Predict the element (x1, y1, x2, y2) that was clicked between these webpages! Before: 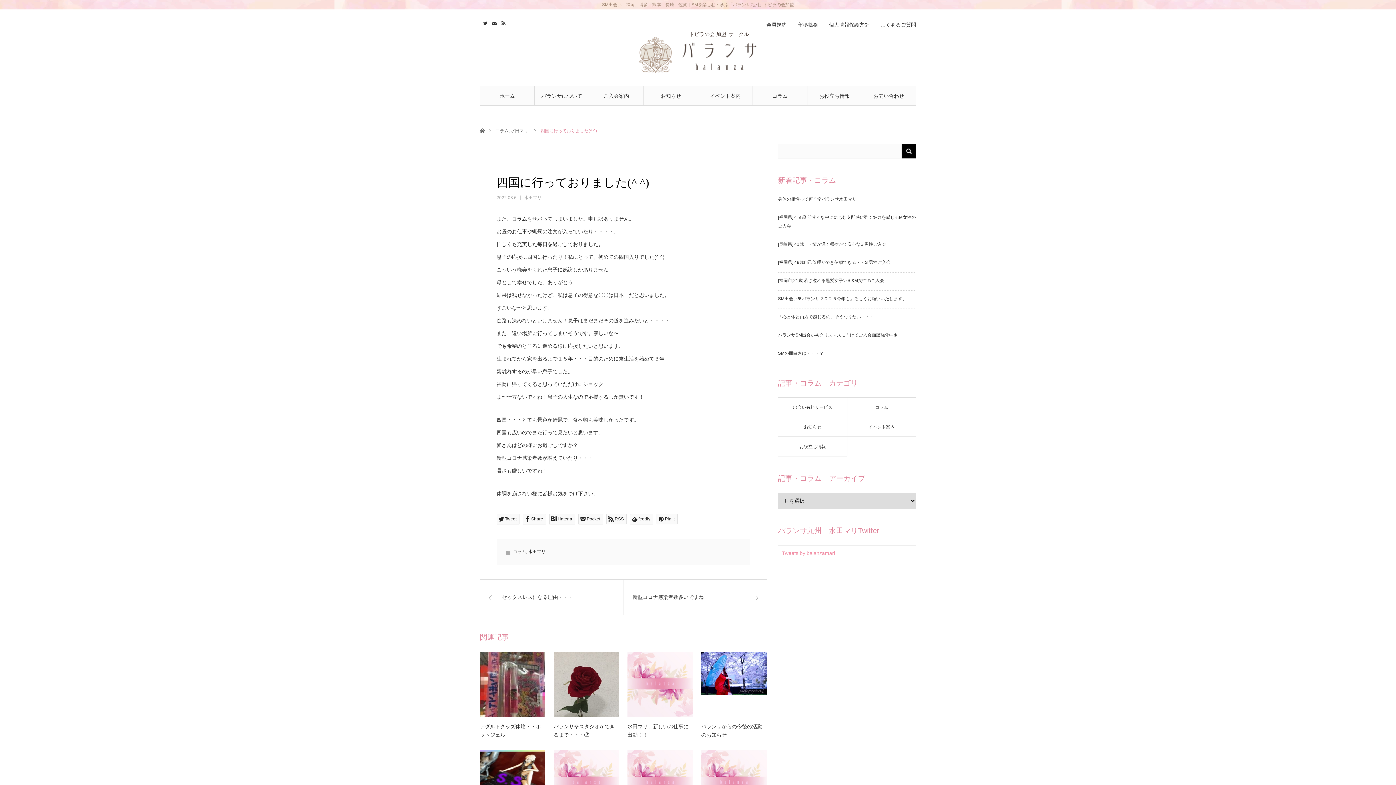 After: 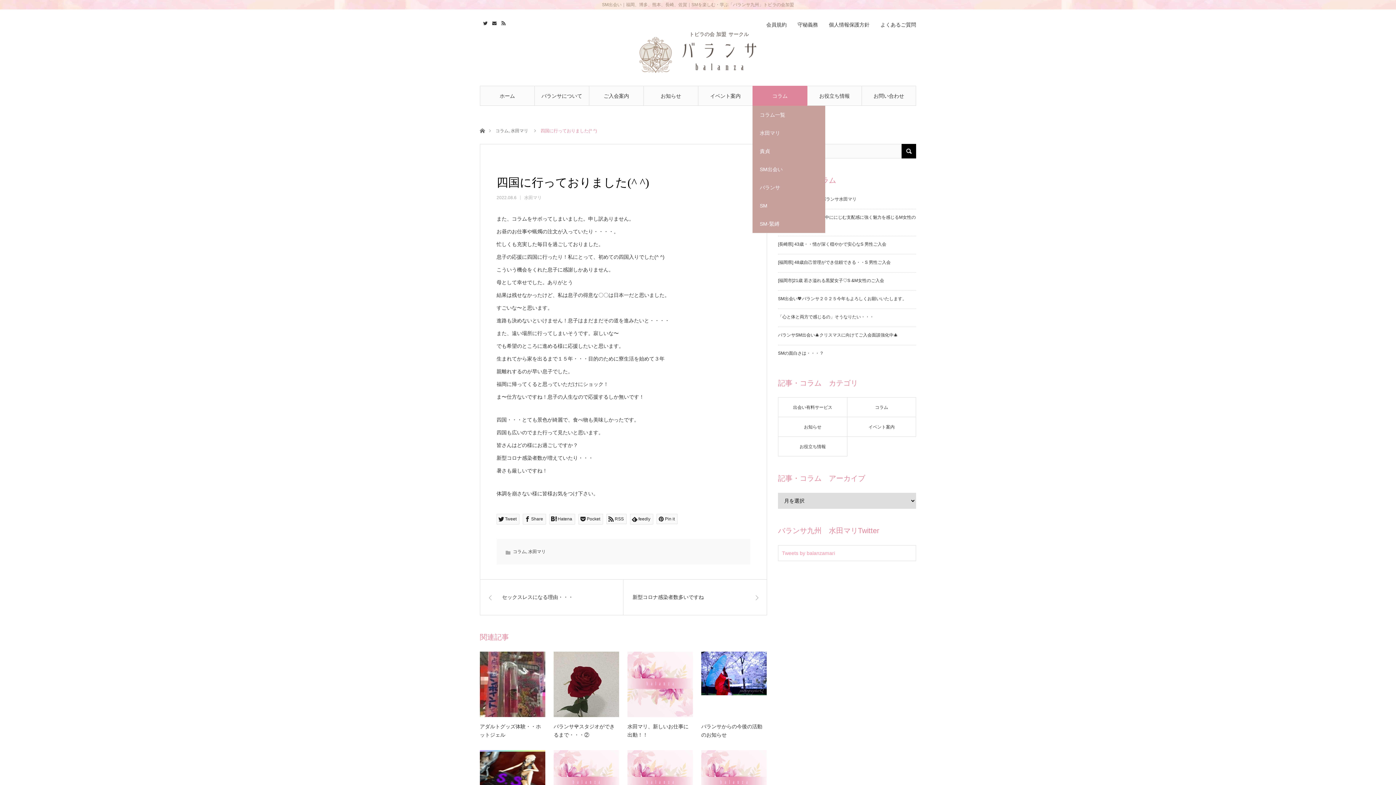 Action: bbox: (752, 85, 807, 105) label: コラム